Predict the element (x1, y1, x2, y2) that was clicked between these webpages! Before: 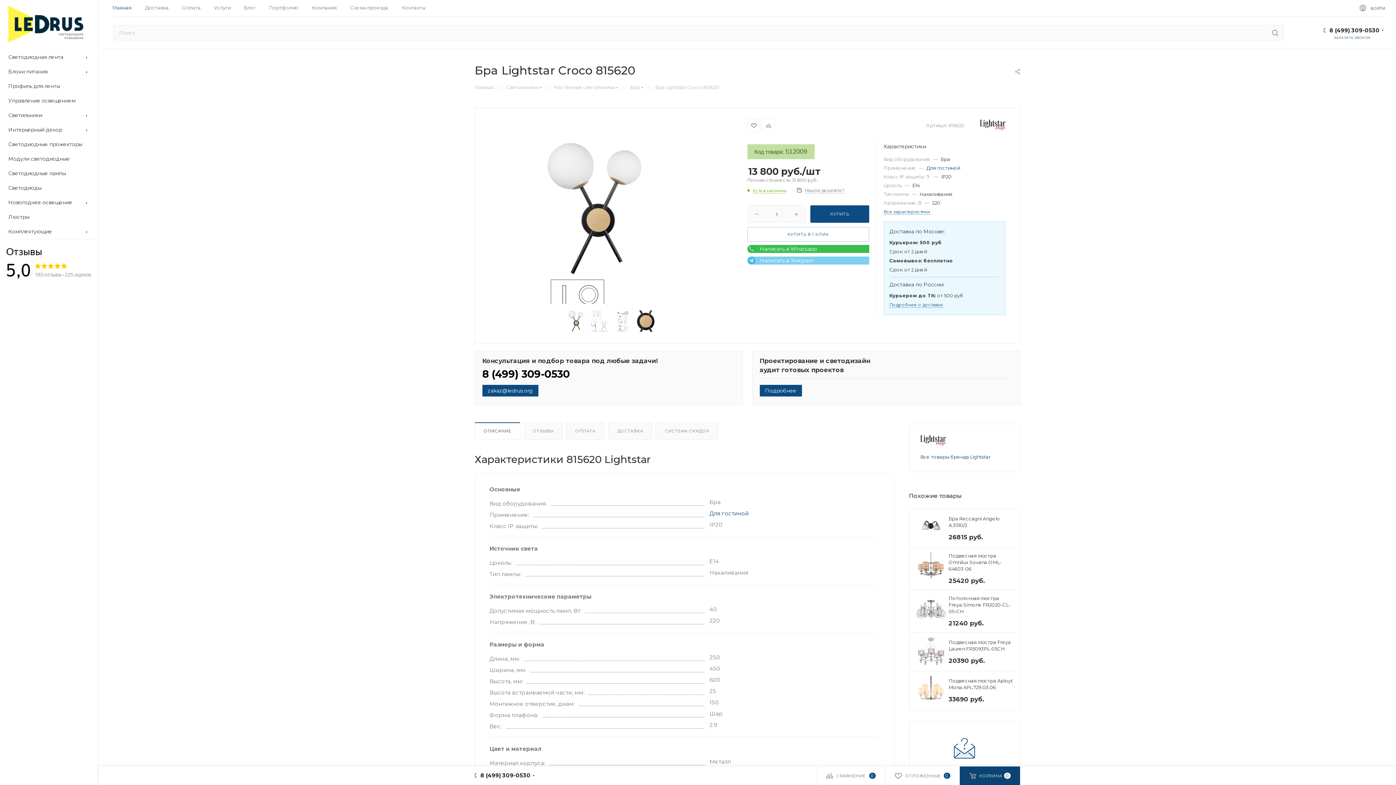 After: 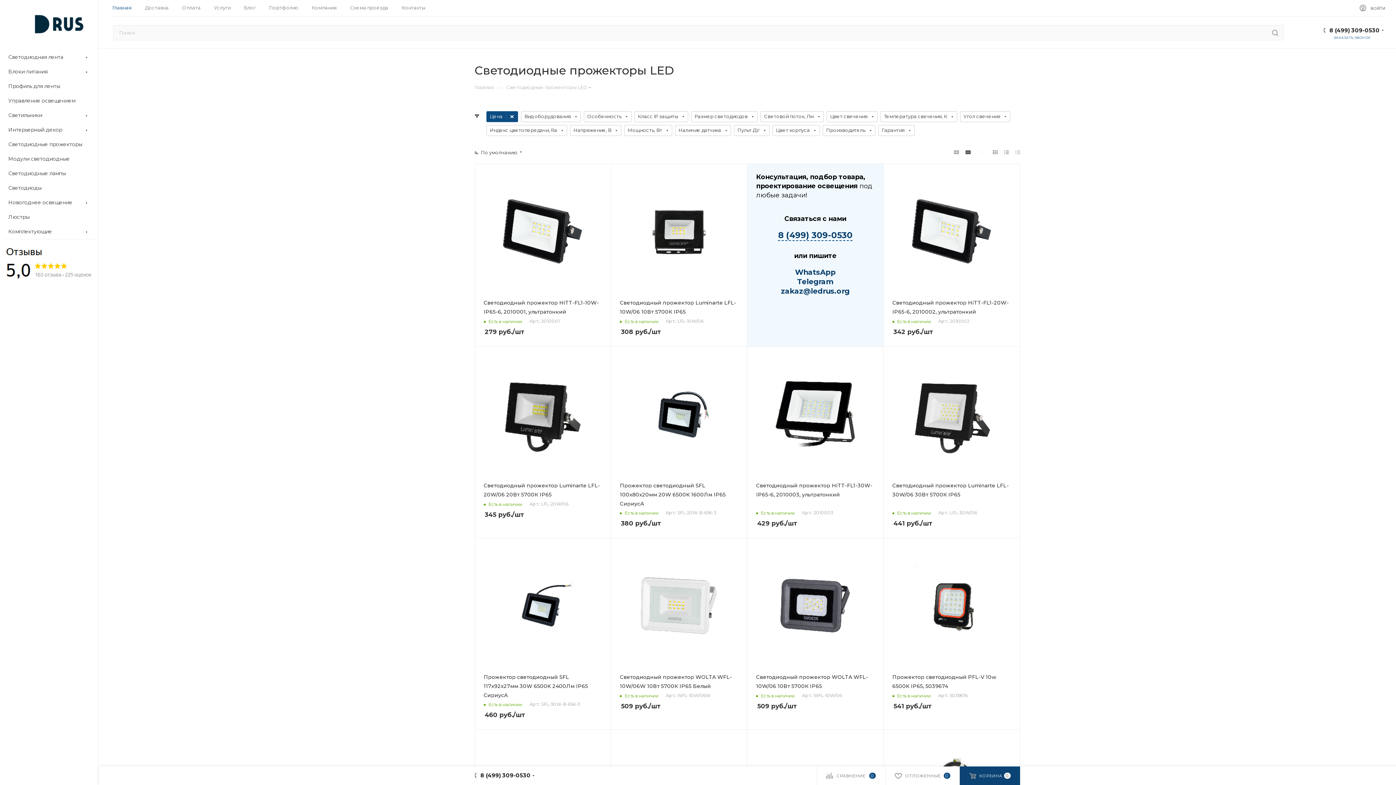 Action: label: Светодиодные прожекторы bbox: (2, 137, 98, 152)